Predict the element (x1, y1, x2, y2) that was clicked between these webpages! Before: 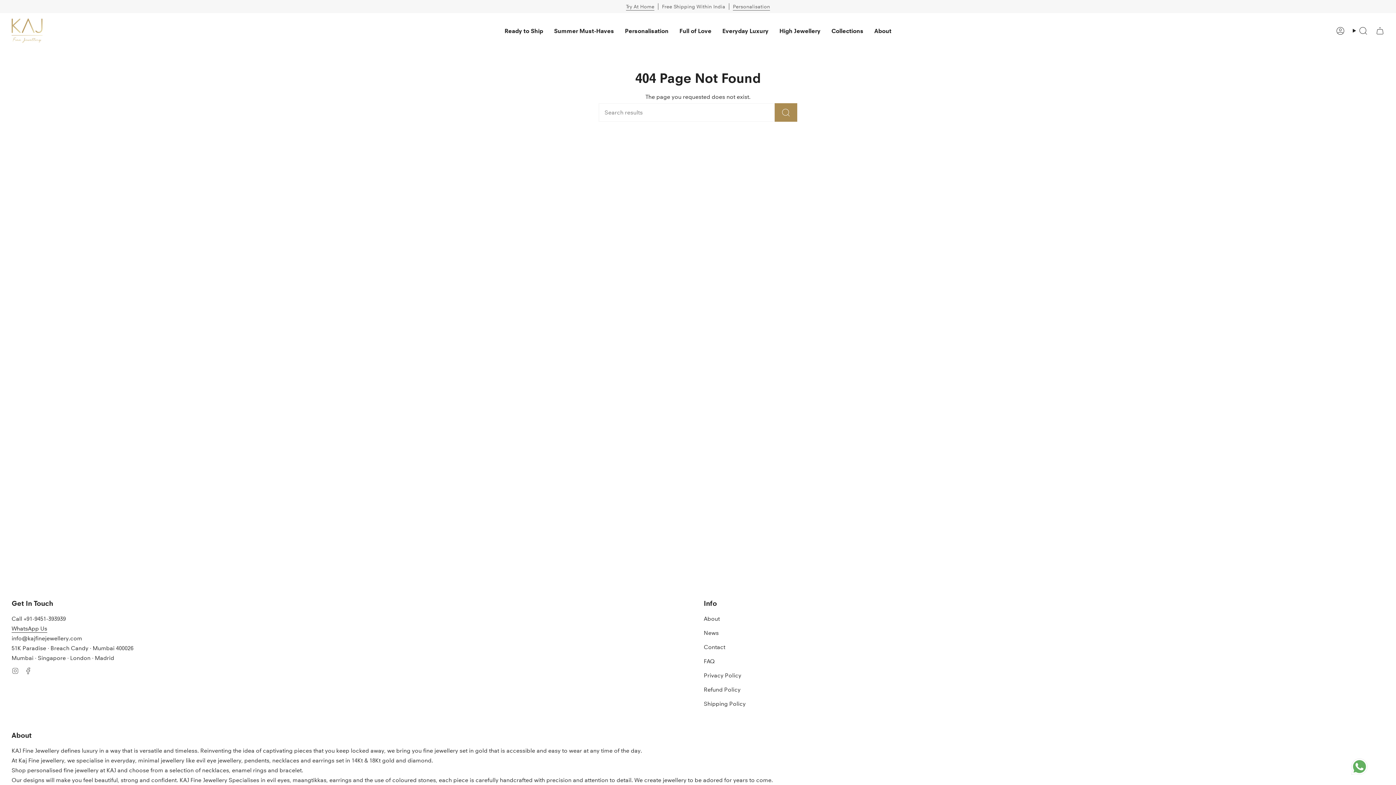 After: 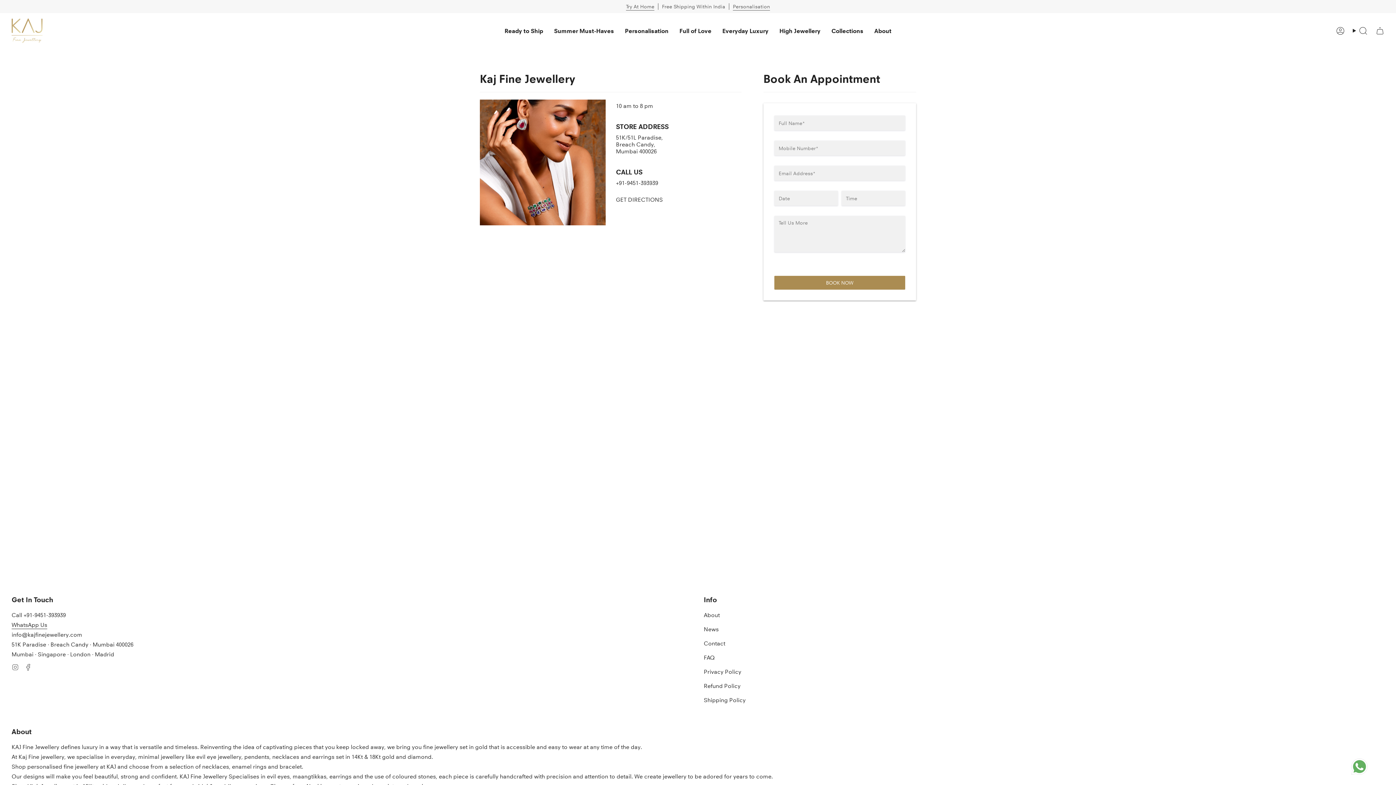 Action: label: Contact bbox: (704, 644, 725, 650)